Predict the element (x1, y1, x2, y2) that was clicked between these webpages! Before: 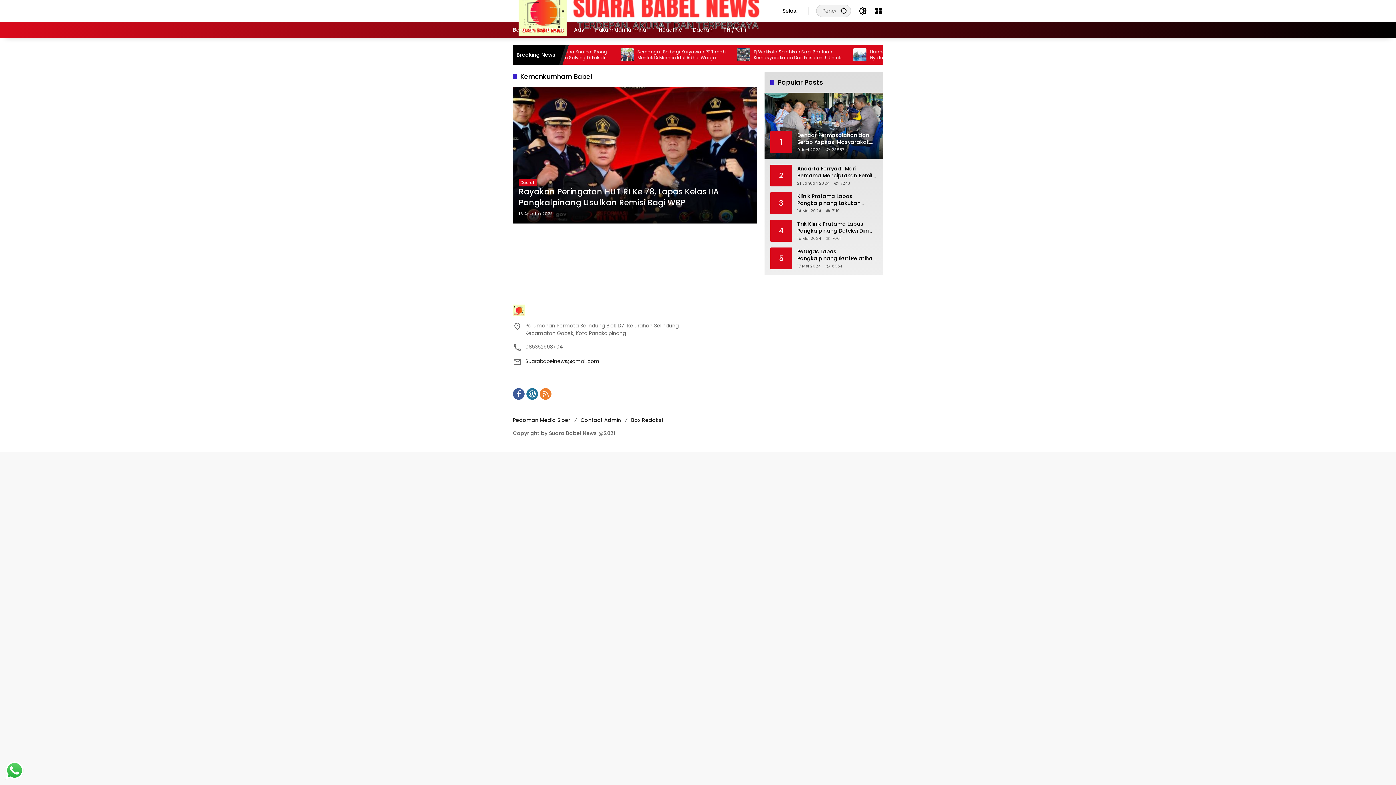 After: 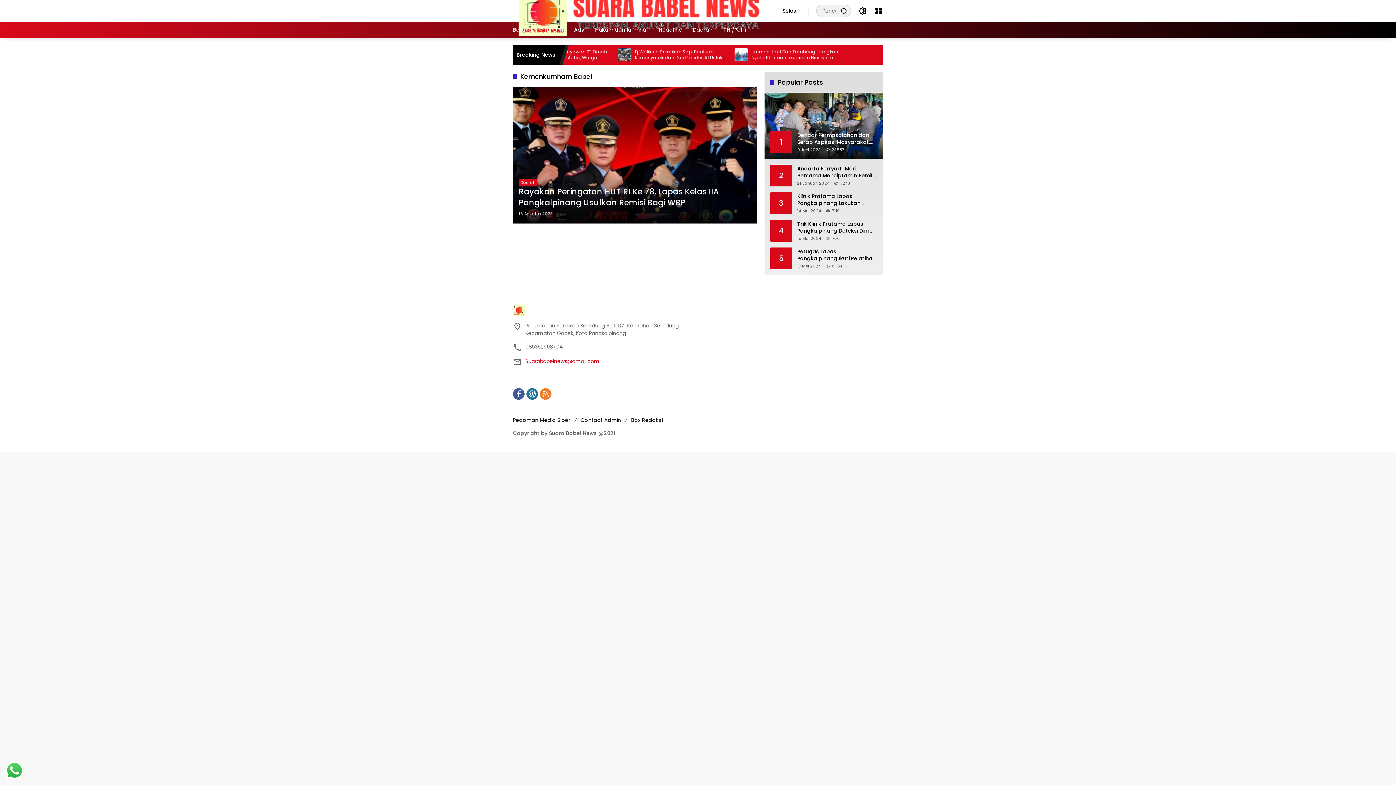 Action: label: Suarababelnews@gmail.com bbox: (525, 357, 599, 365)